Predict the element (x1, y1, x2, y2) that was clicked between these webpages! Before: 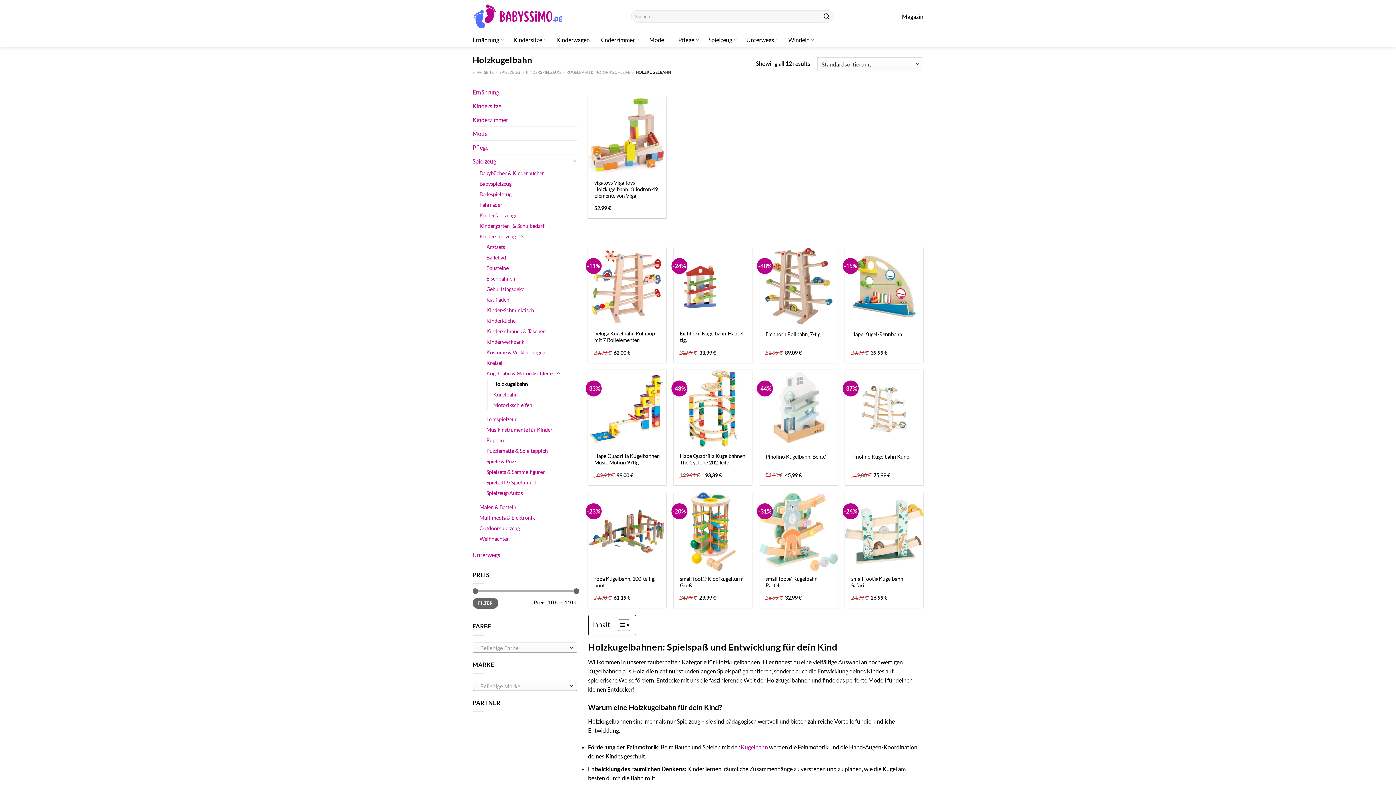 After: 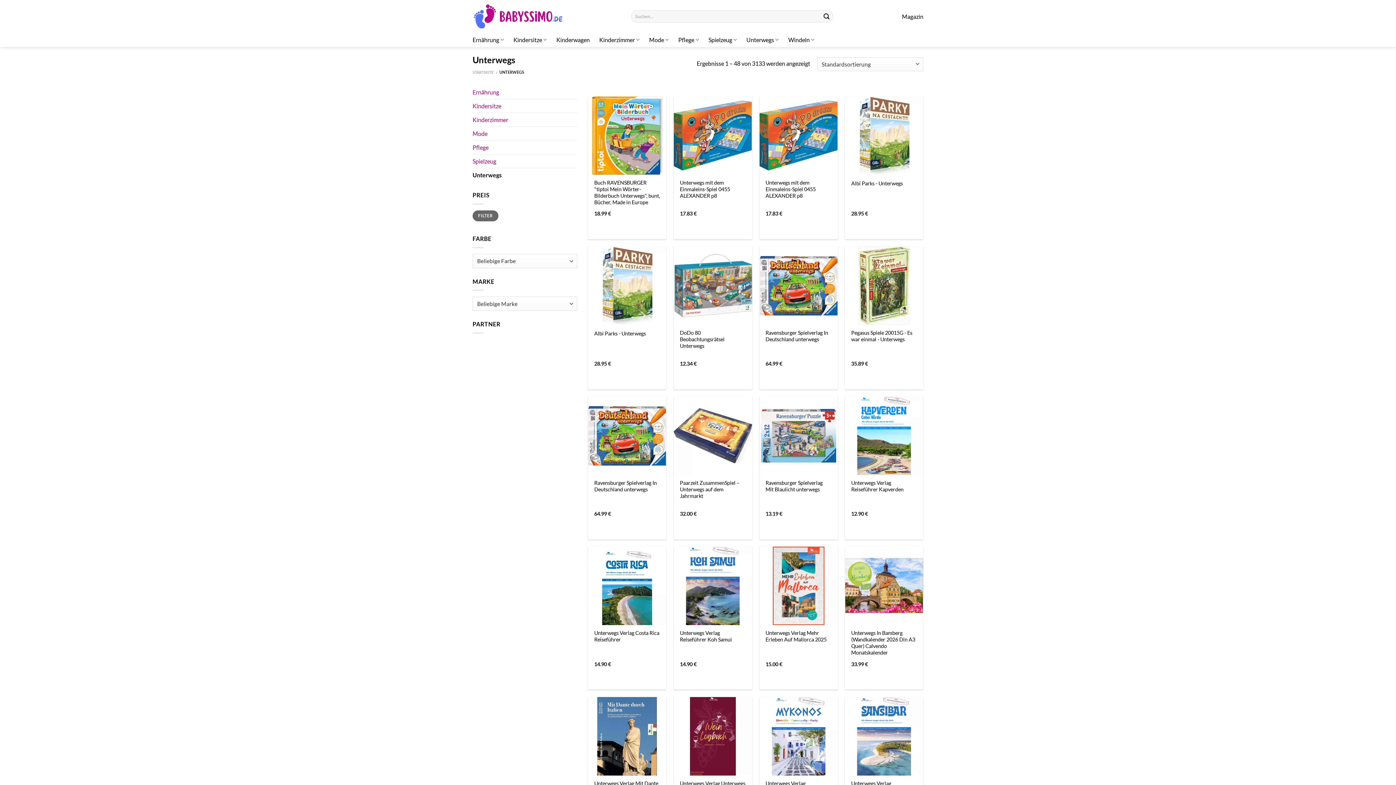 Action: label: Unterwegs bbox: (746, 32, 779, 46)